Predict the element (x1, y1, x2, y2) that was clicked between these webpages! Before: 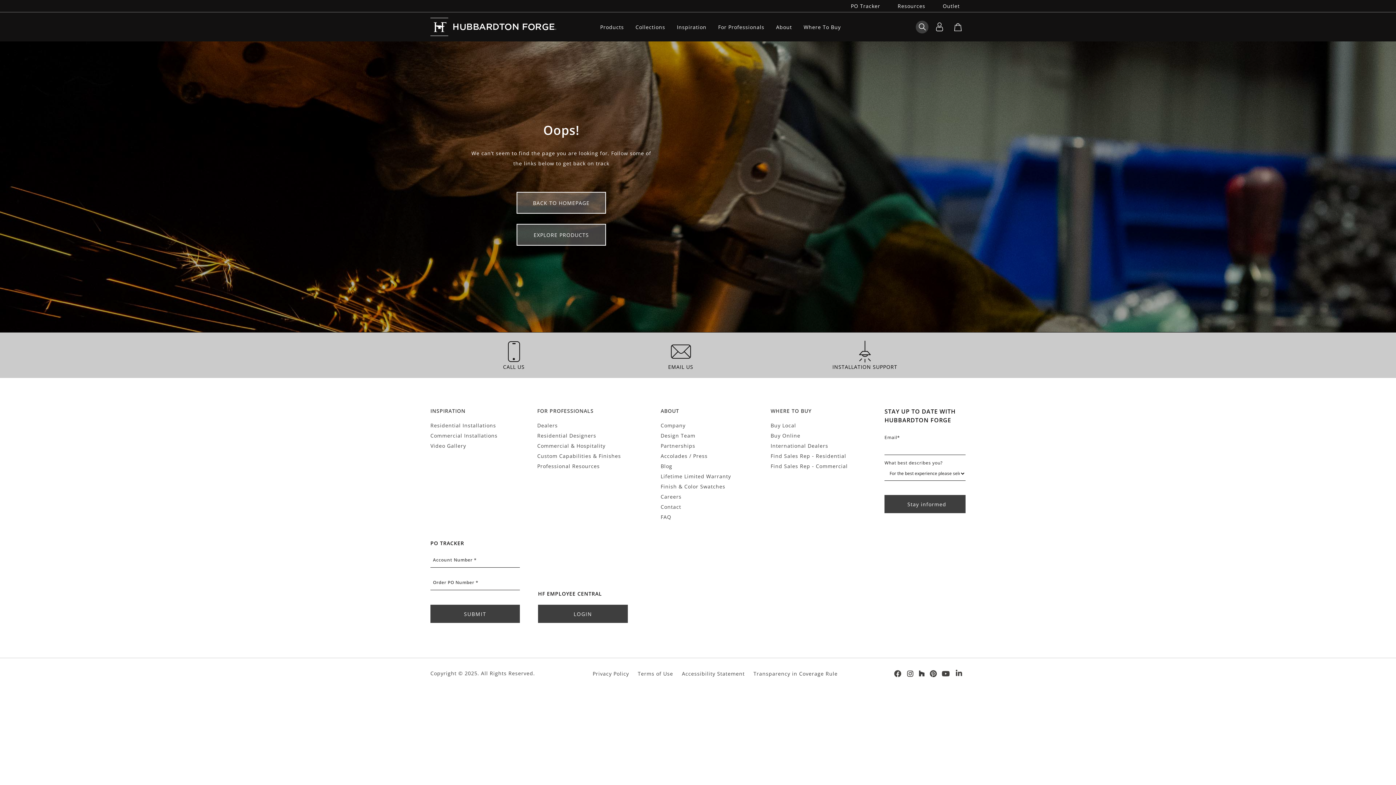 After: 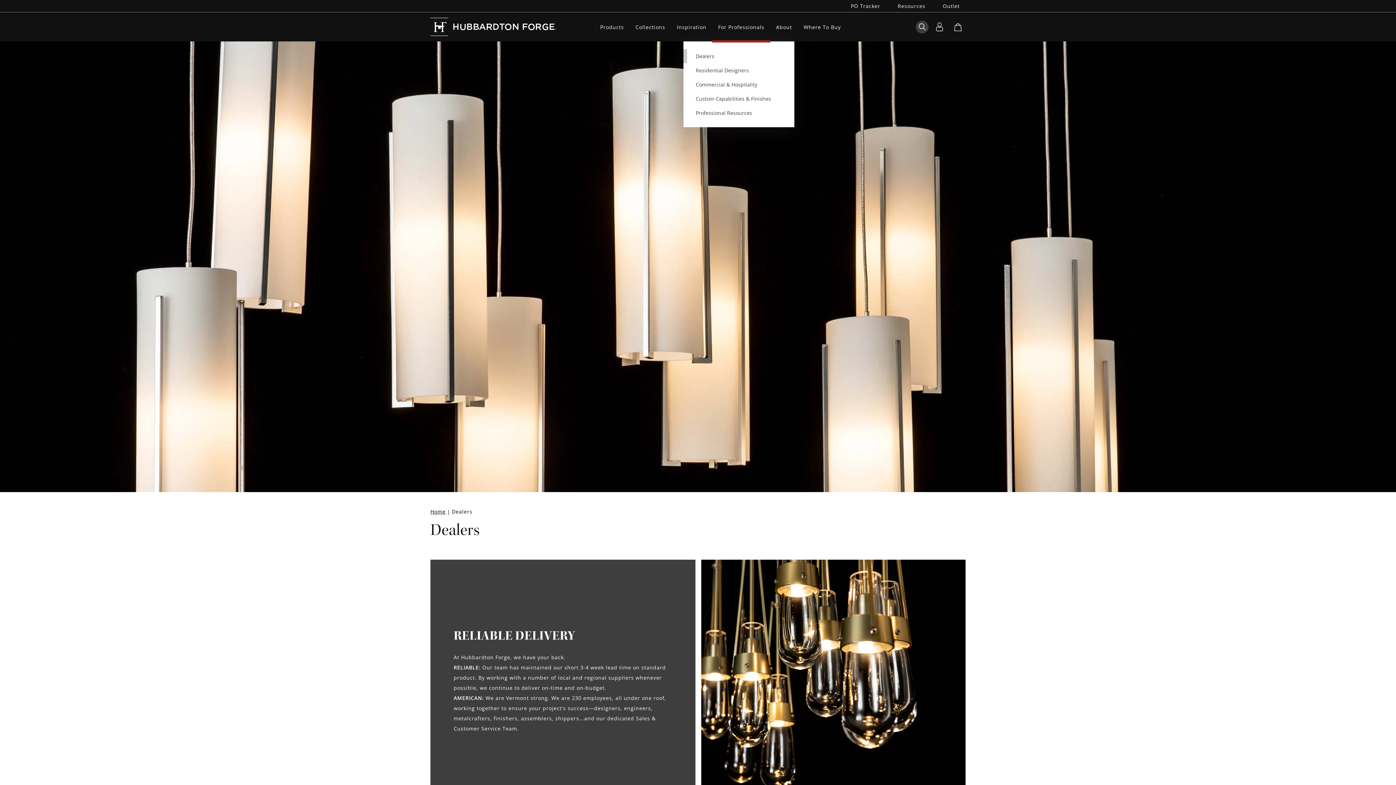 Action: label: Category: For Professionals. 5 sub-categories bbox: (718, 12, 764, 41)